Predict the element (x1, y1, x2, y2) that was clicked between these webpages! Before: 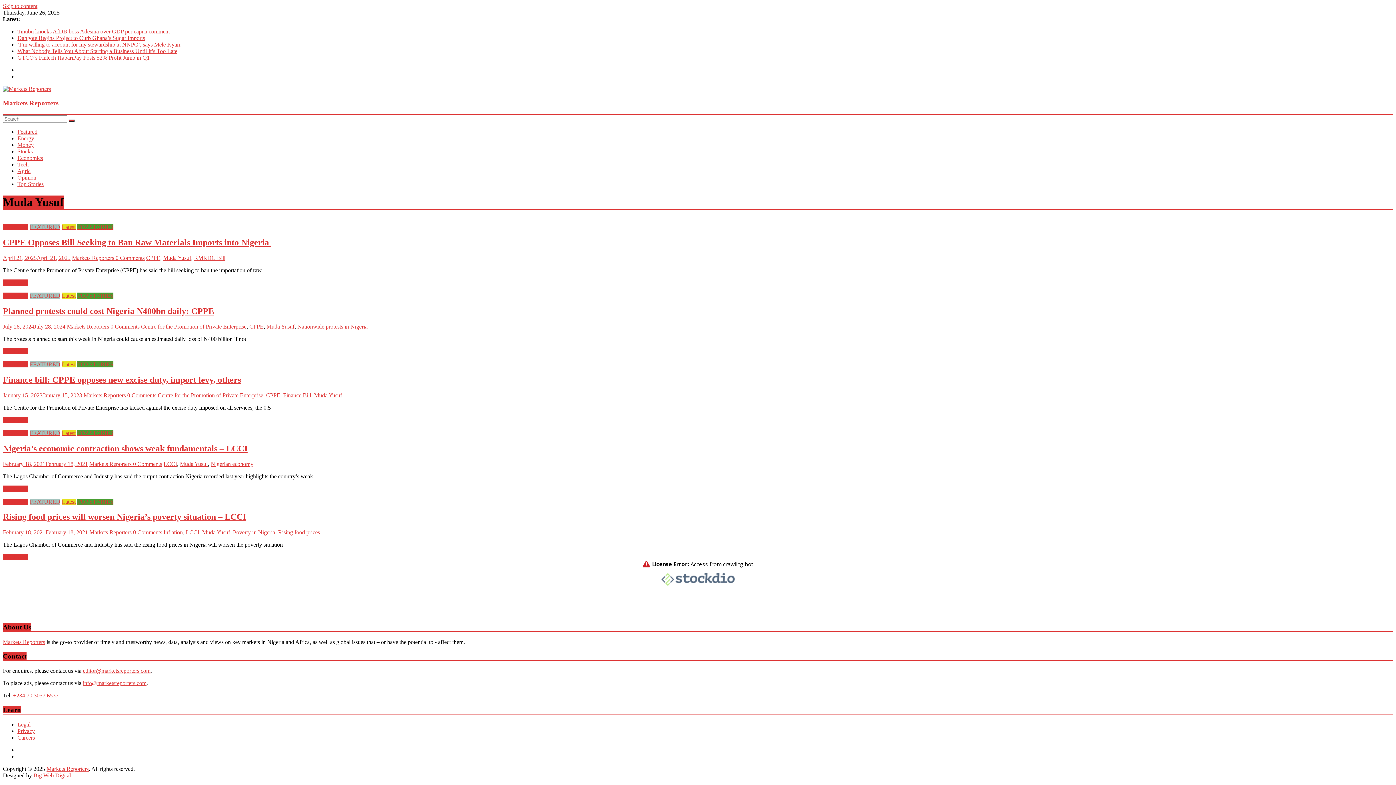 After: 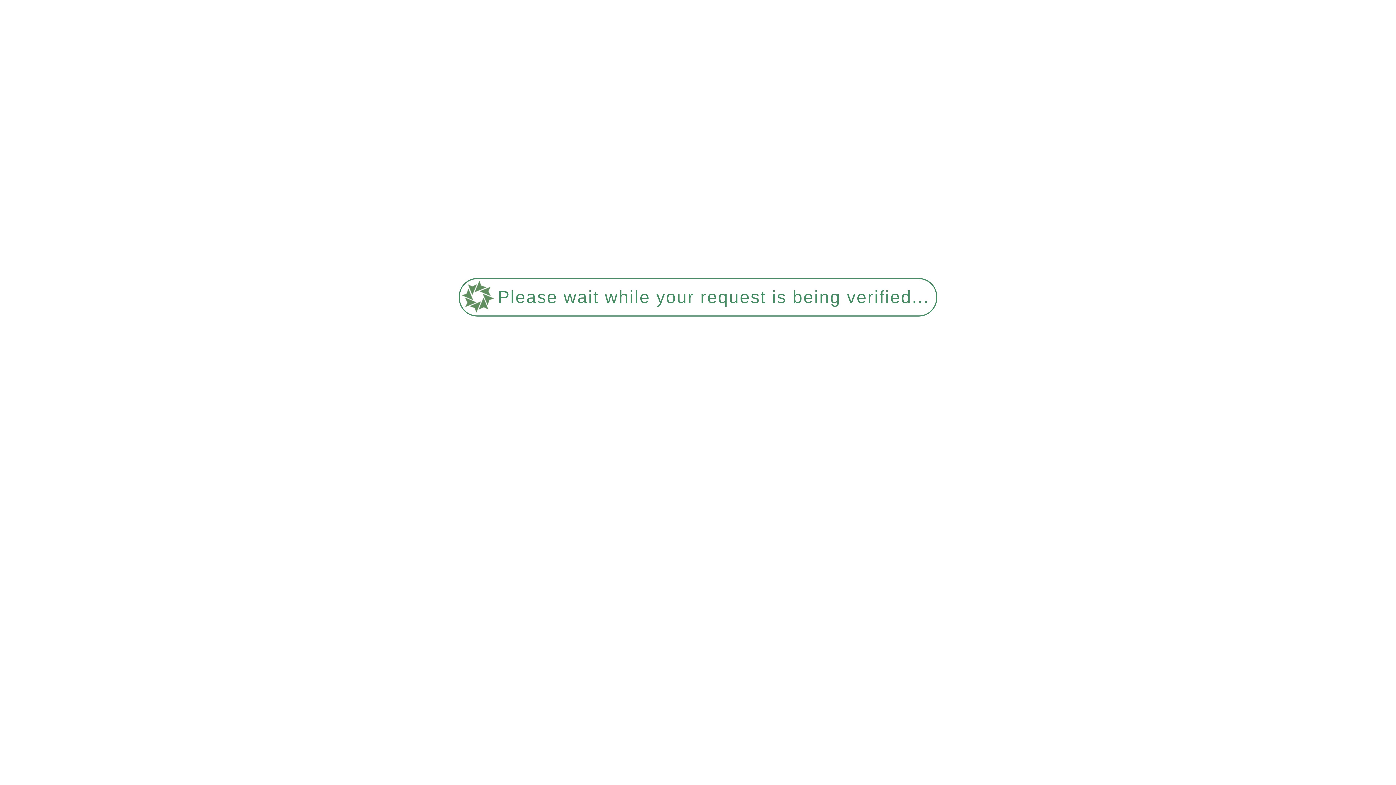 Action: label: TOP STORIES bbox: (77, 292, 113, 298)